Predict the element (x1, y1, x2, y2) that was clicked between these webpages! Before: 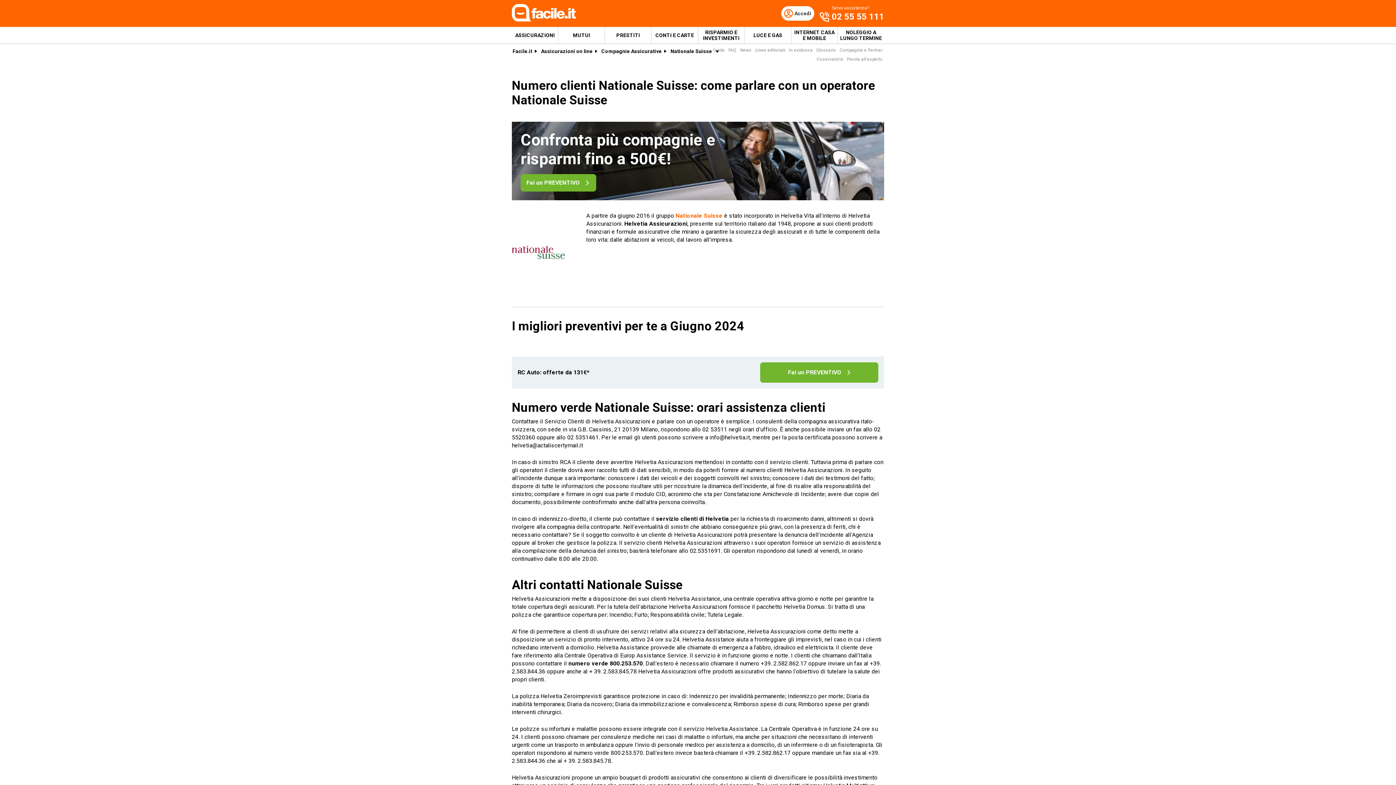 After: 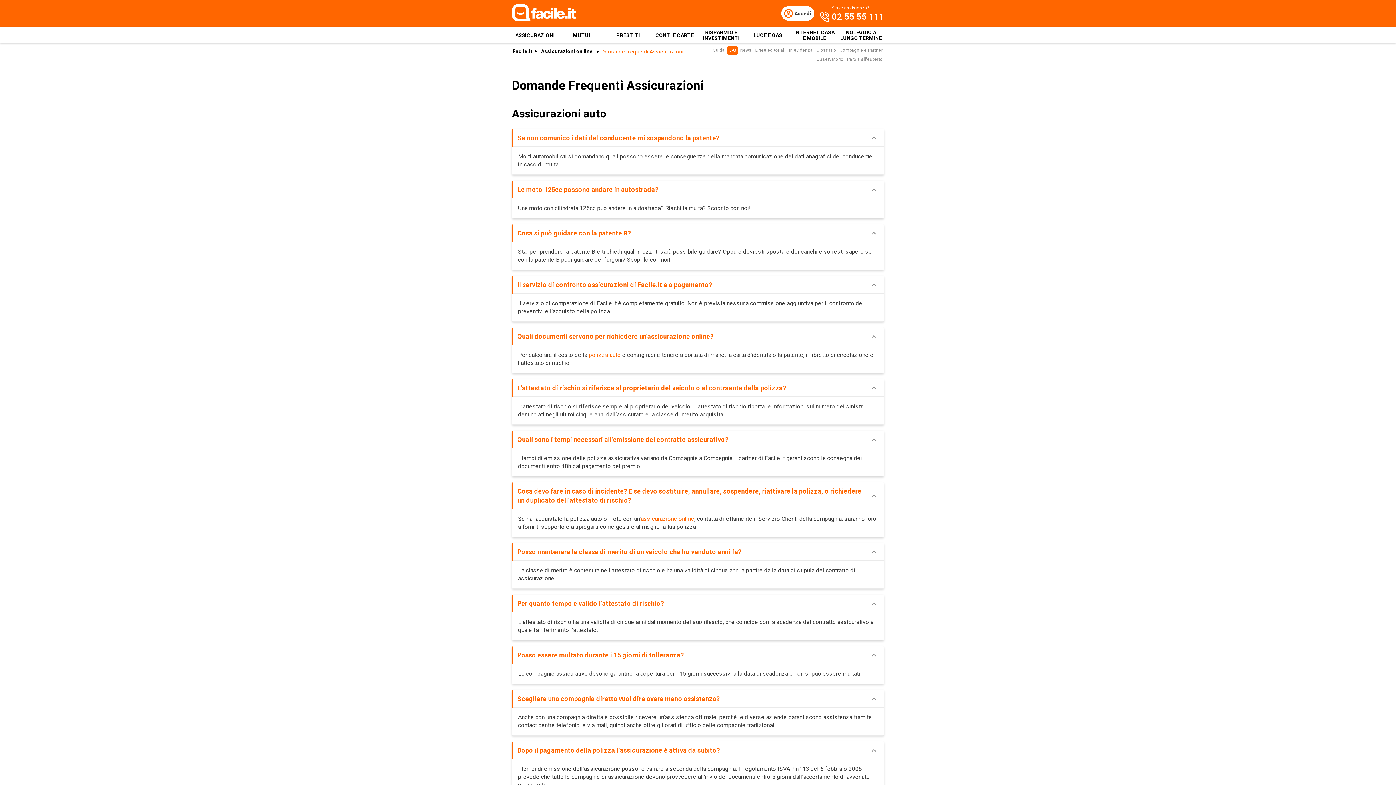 Action: bbox: (727, 46, 738, 54) label: FAQ